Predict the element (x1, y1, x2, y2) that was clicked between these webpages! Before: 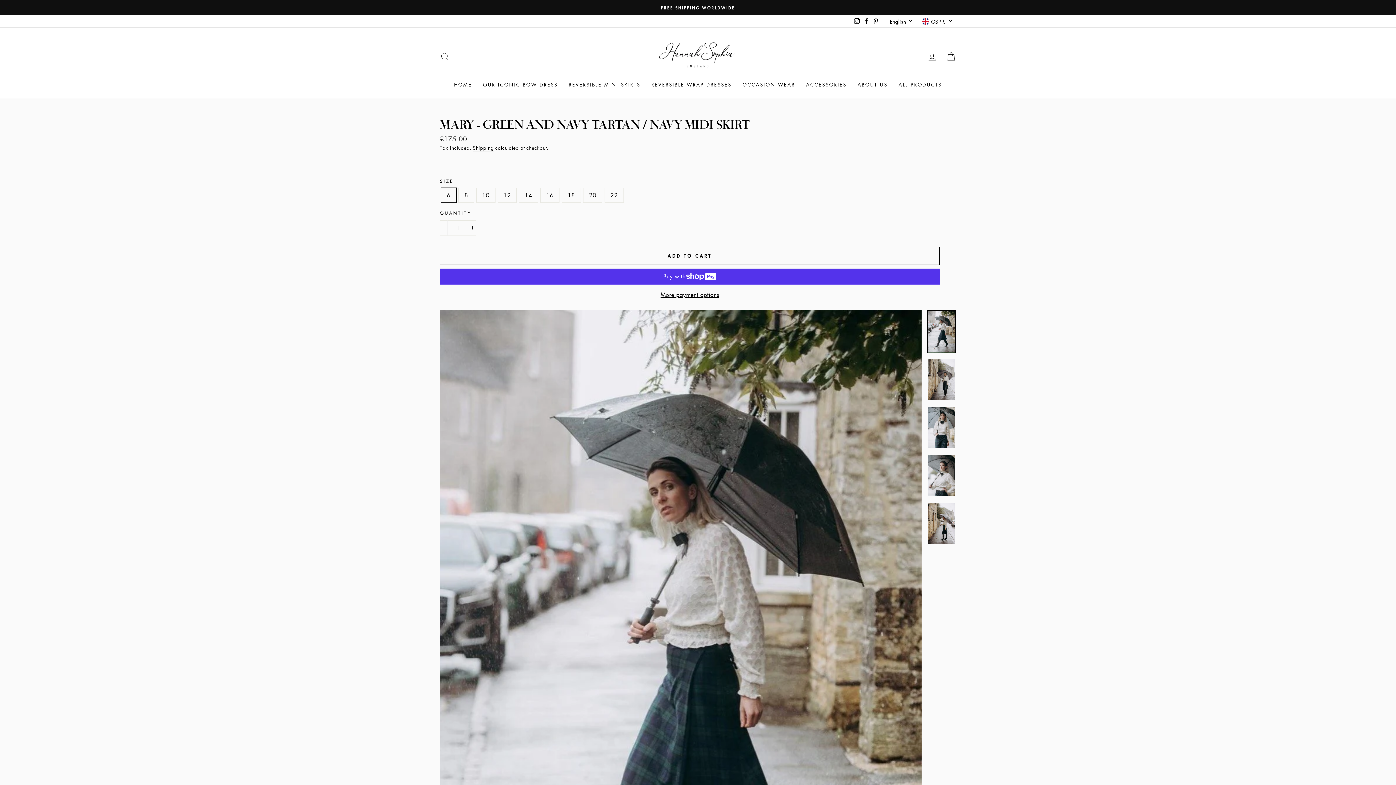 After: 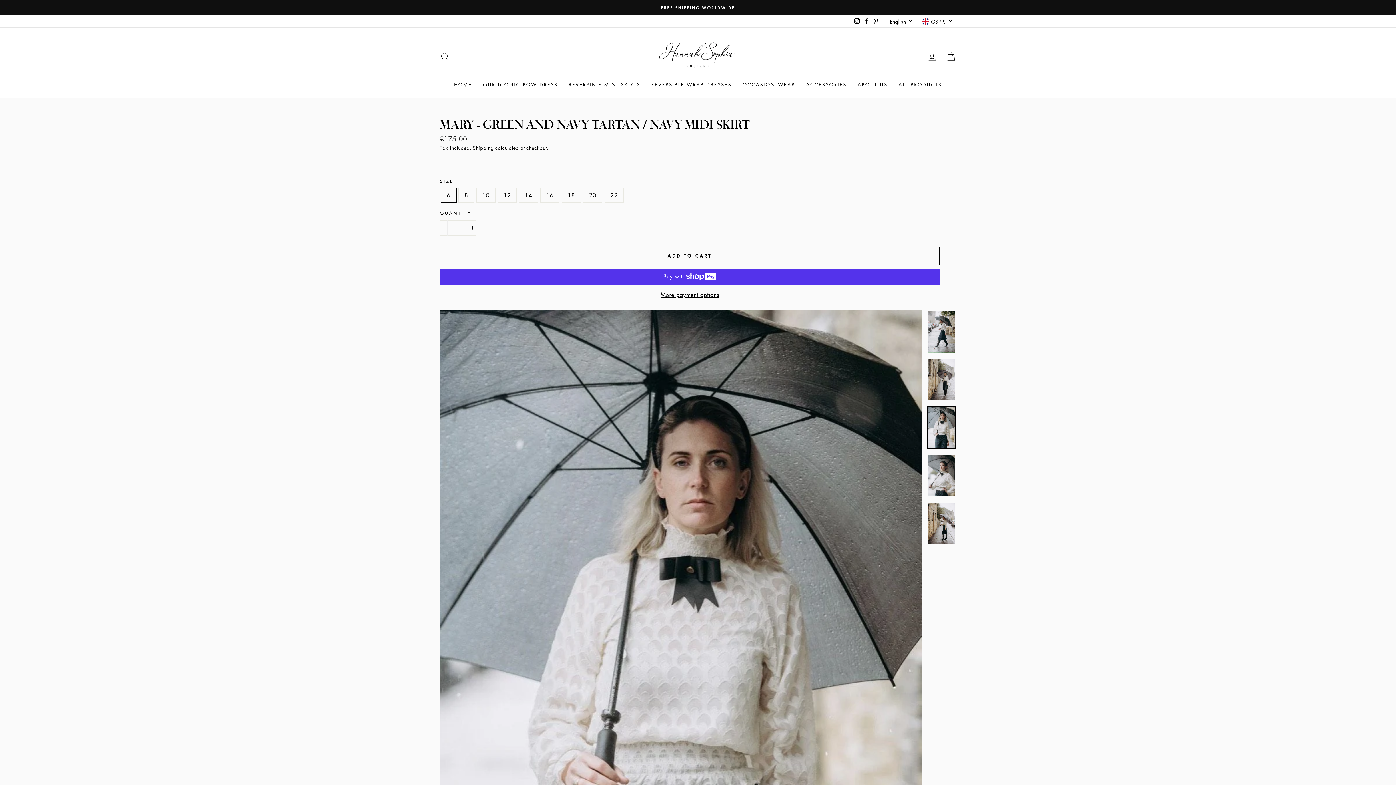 Action: bbox: (928, 407, 955, 448)